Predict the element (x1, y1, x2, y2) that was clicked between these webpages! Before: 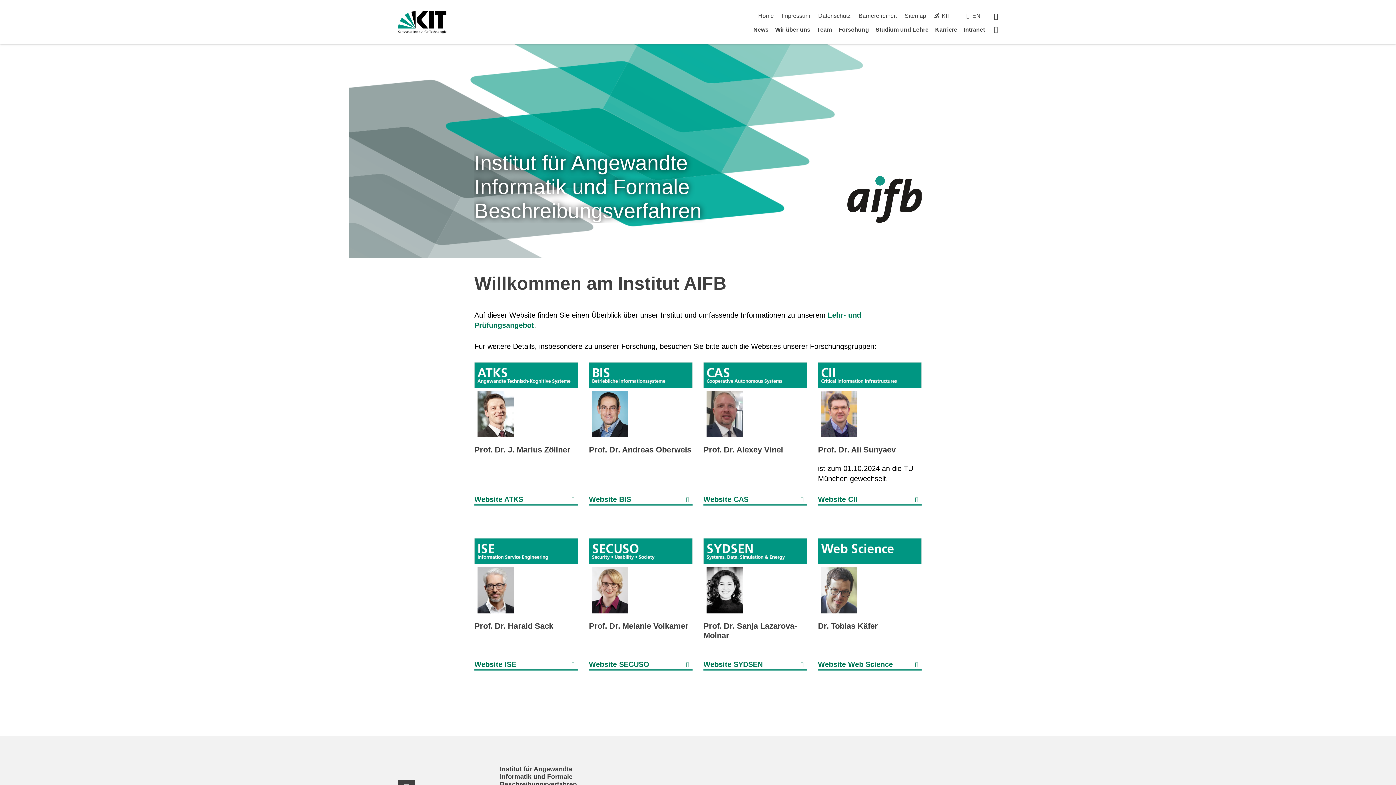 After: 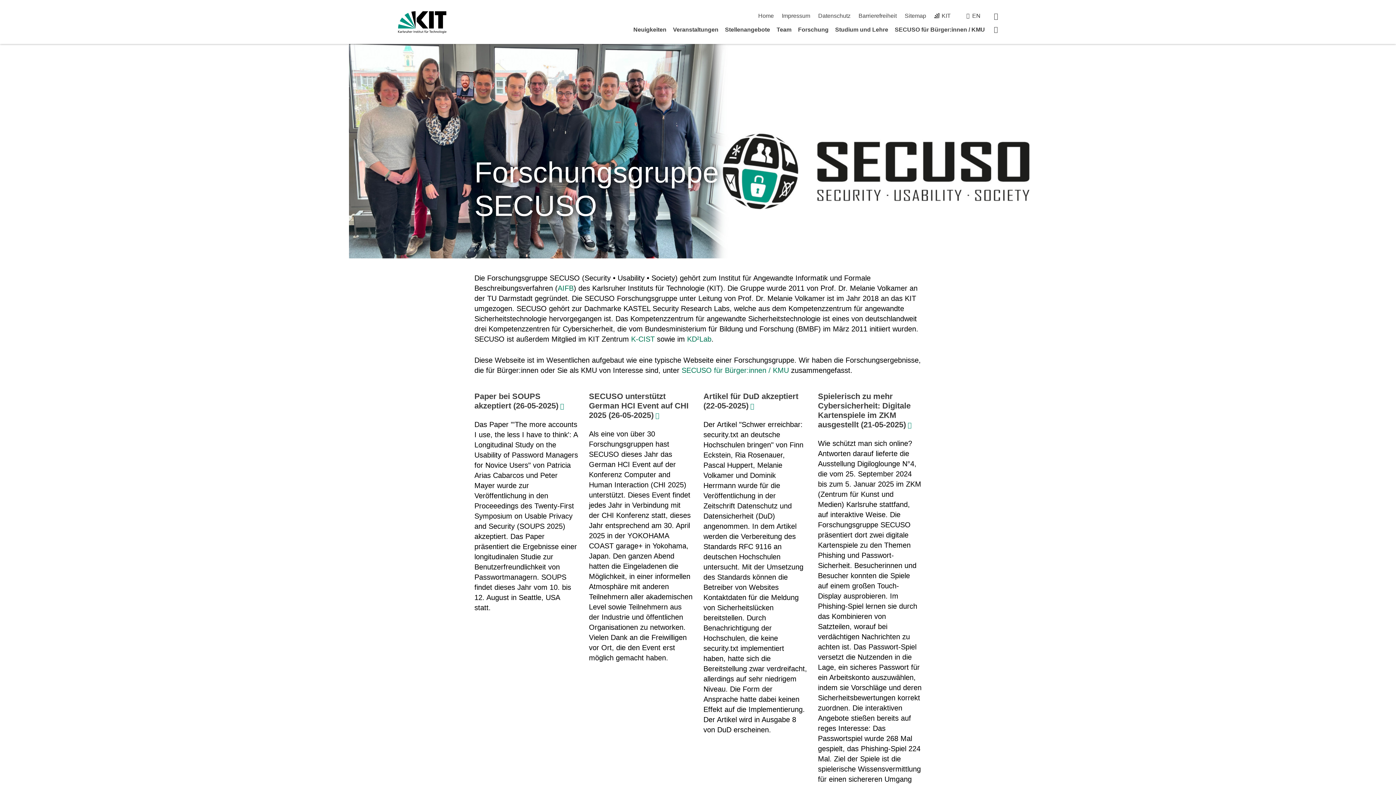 Action: label: Prof. Dr. Melanie Volkamer bbox: (589, 621, 688, 630)